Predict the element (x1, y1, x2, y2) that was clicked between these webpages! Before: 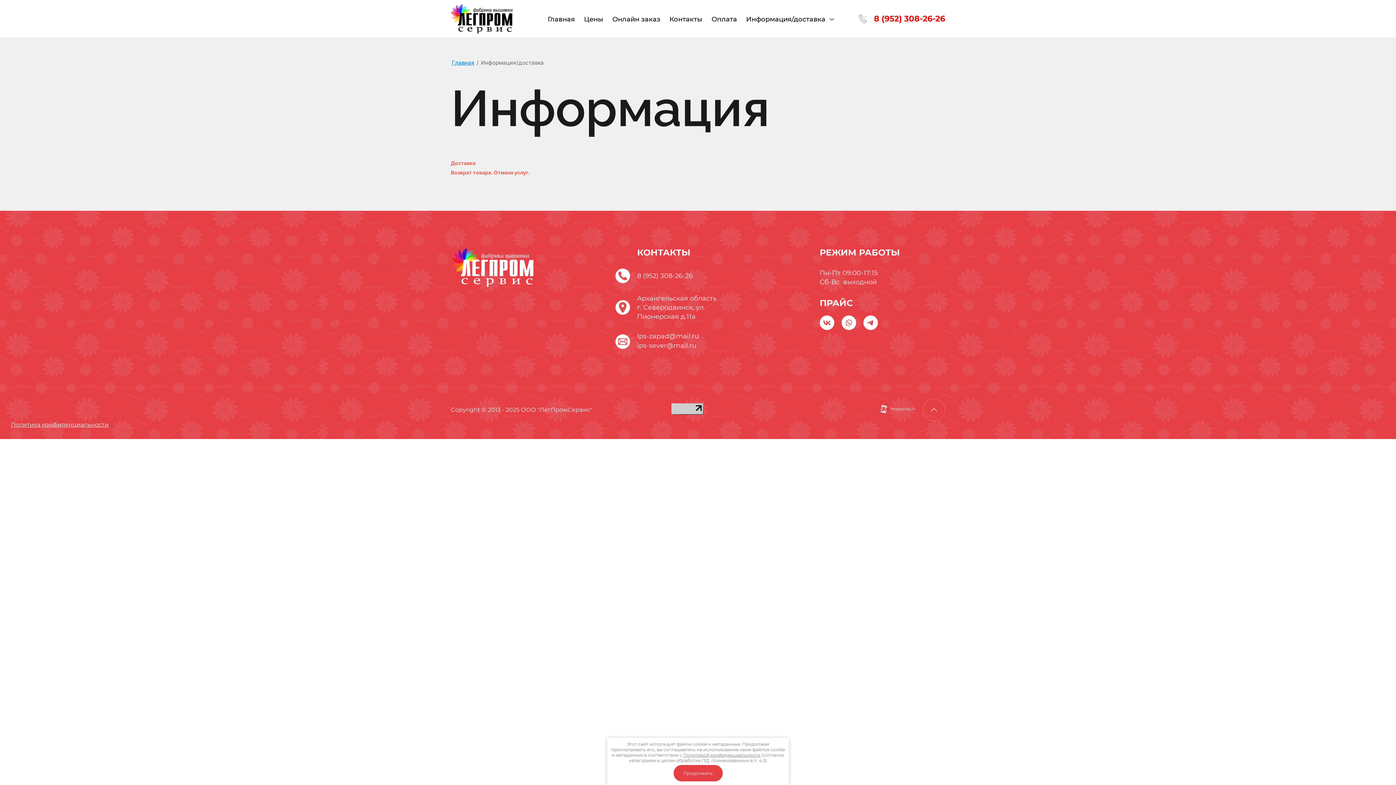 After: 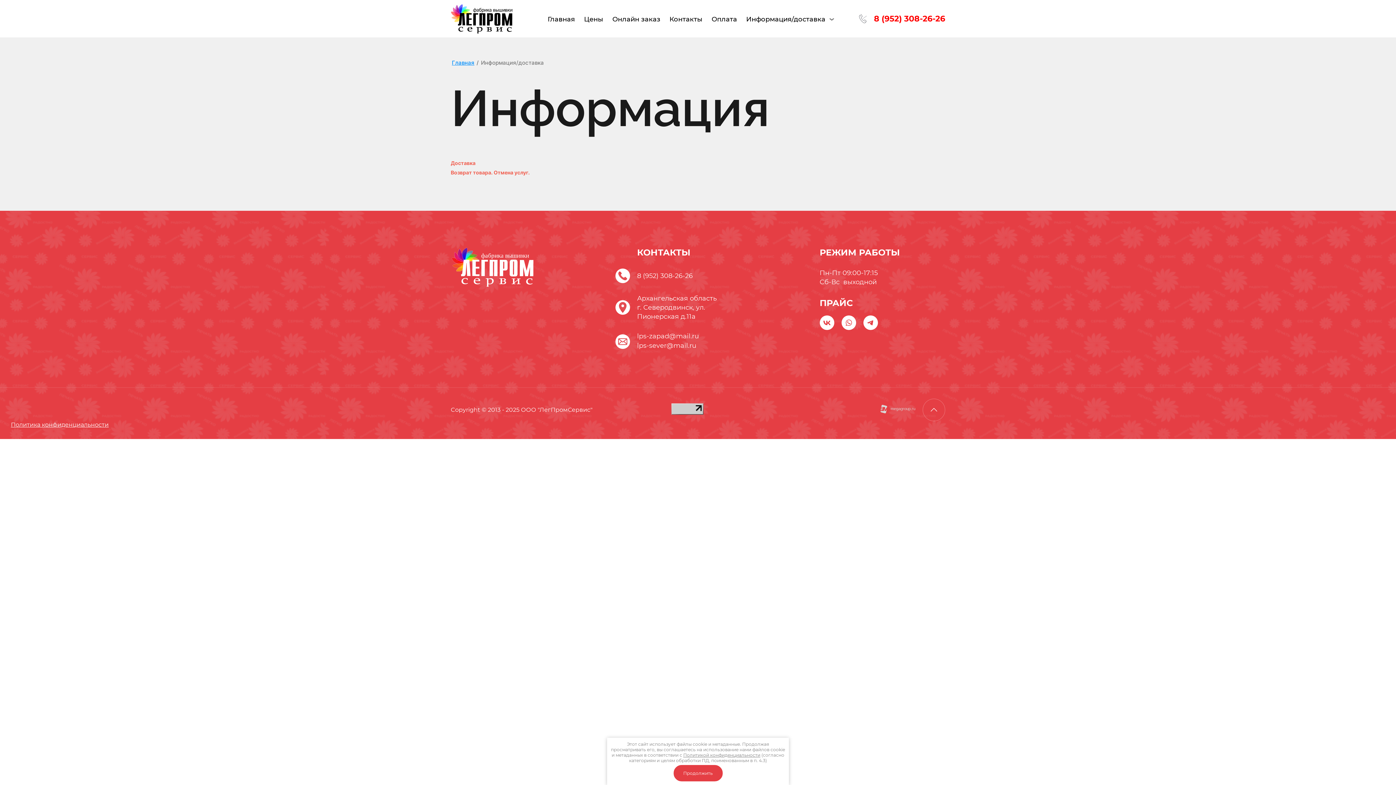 Action: bbox: (671, 409, 703, 416)